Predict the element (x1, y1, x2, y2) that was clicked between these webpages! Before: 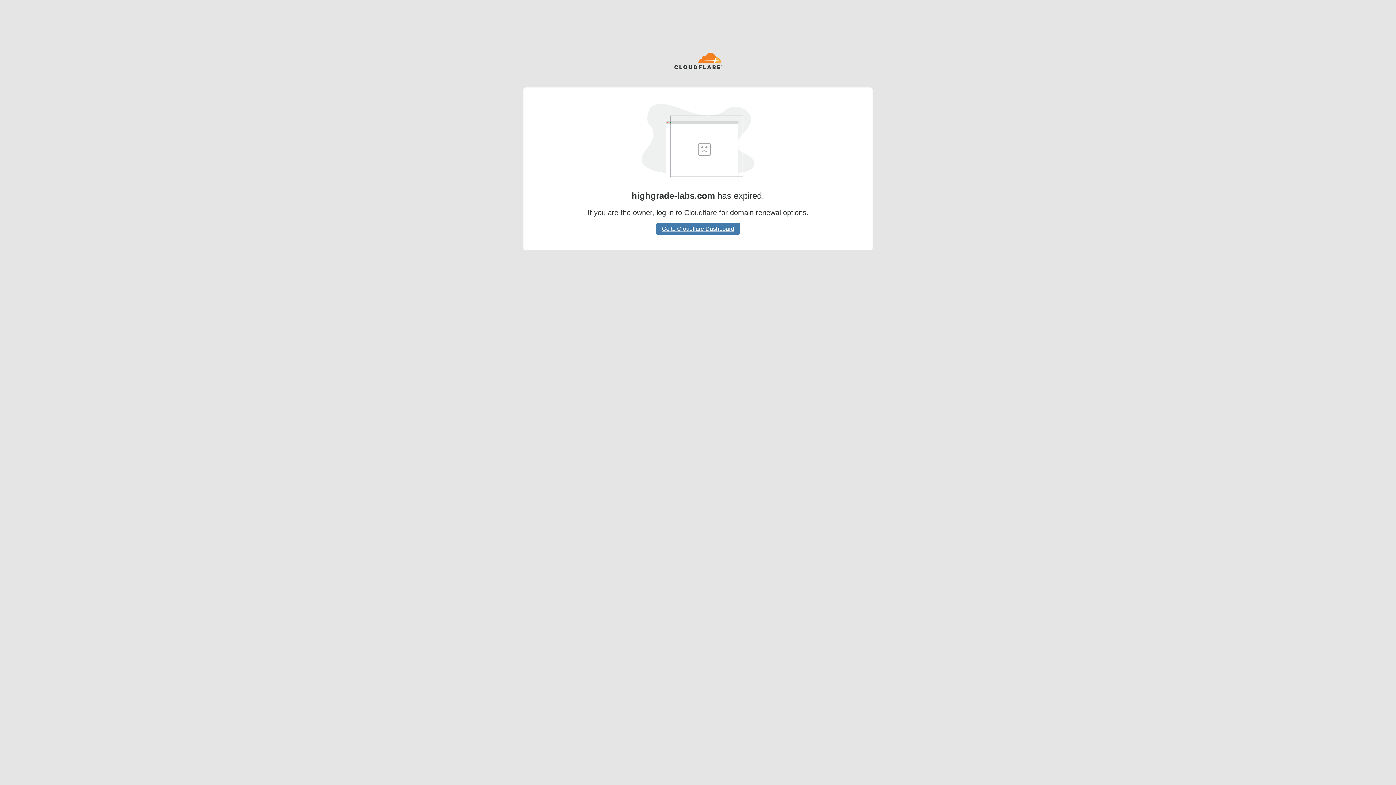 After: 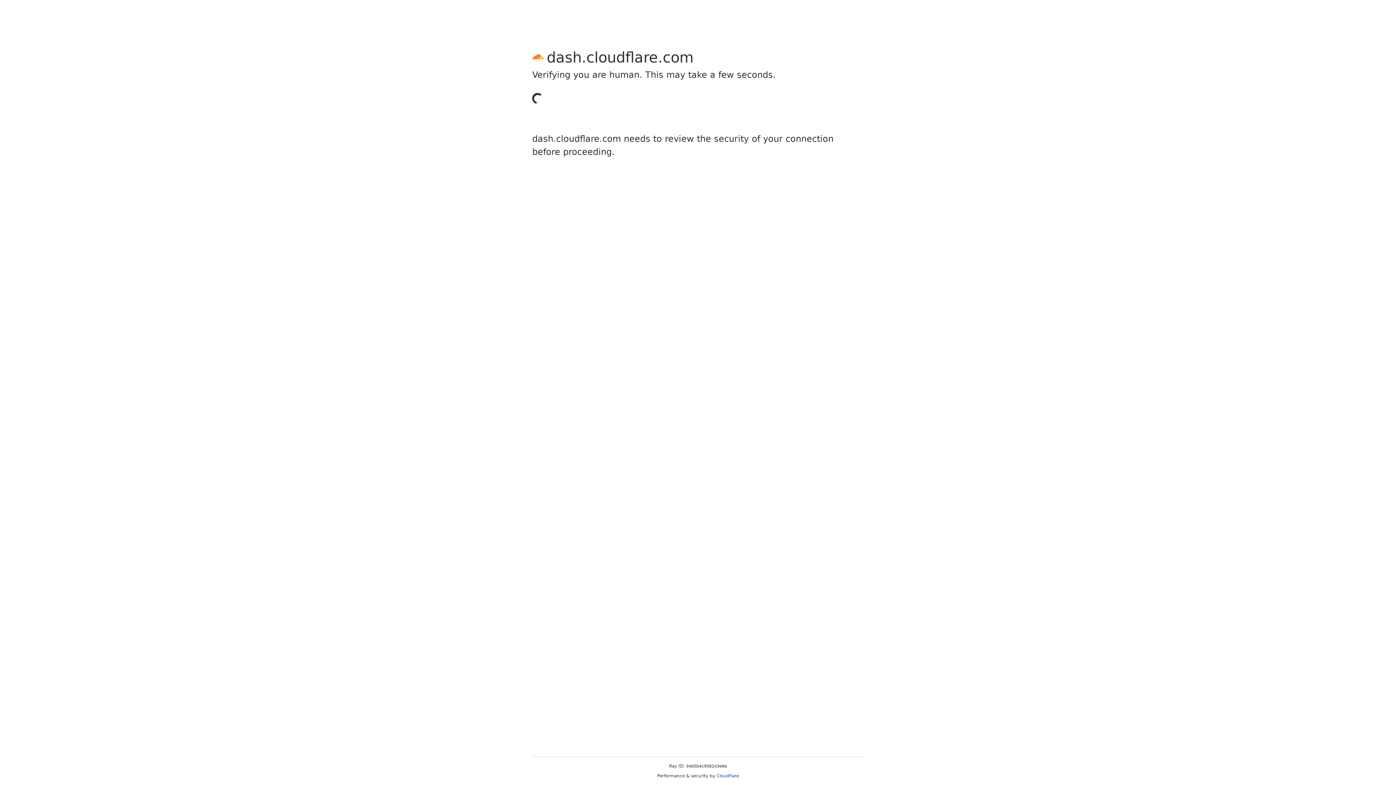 Action: label: Go to Cloudflare Dashboard bbox: (656, 222, 740, 234)